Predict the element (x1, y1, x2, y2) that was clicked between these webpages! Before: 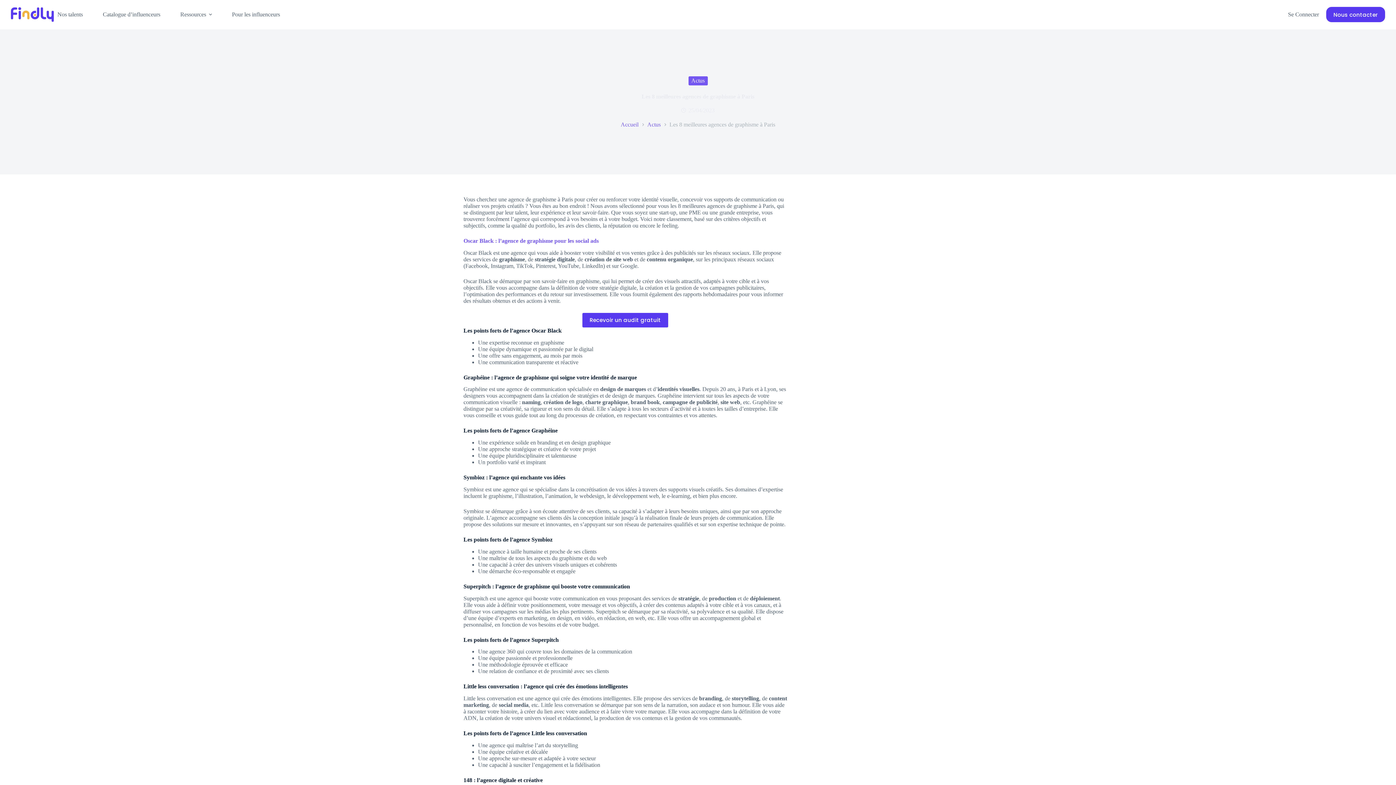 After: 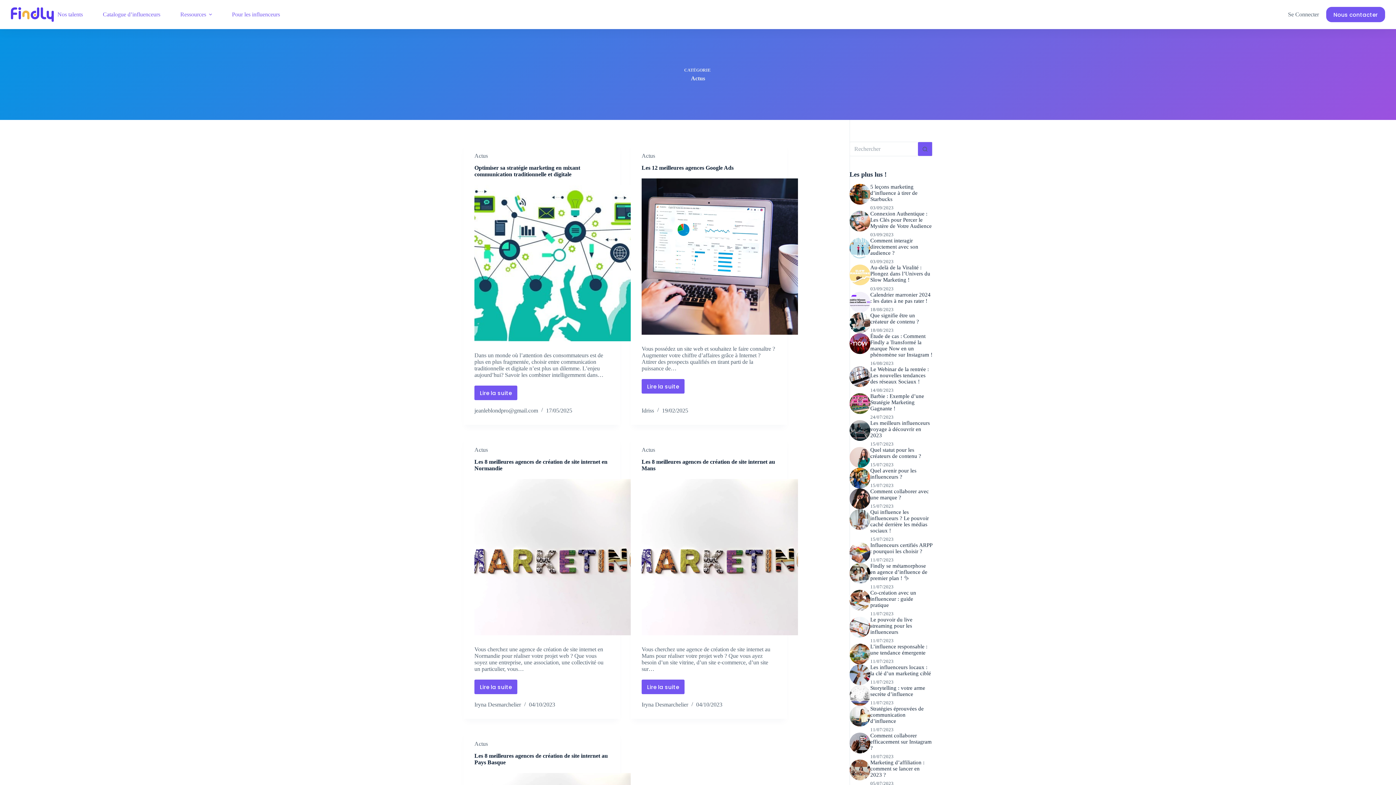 Action: bbox: (647, 121, 660, 128) label: Actus